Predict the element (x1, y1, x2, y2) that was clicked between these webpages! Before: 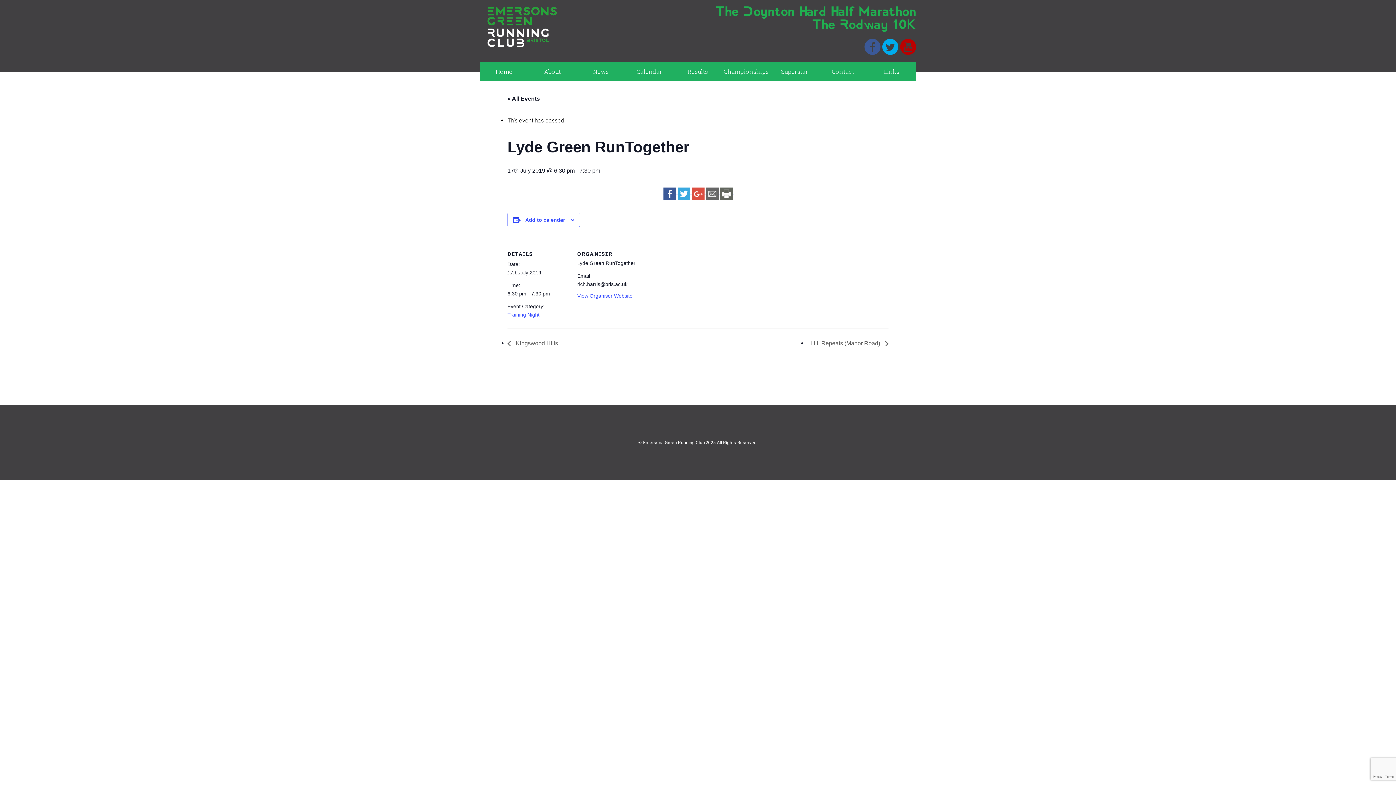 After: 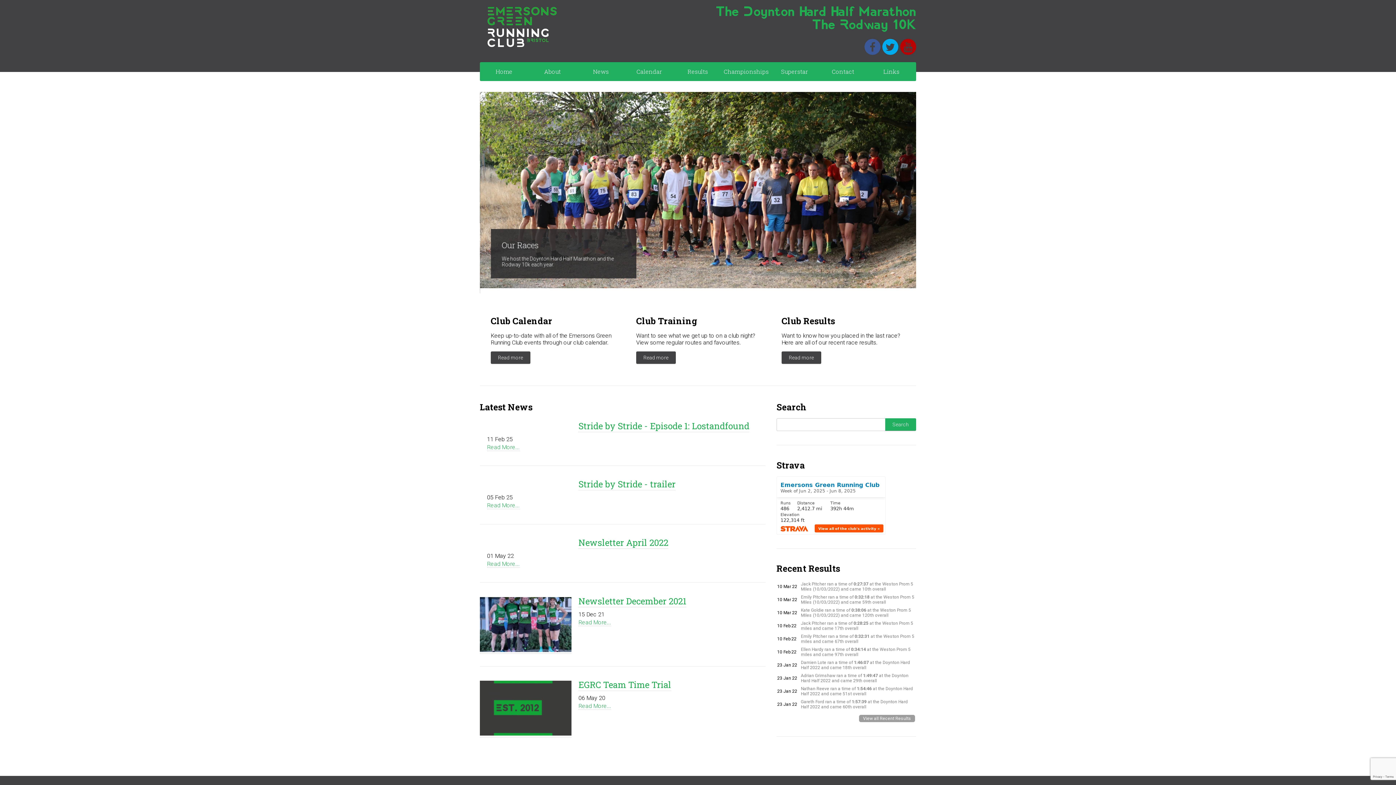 Action: label: Logo bbox: (480, 5, 567, 48)